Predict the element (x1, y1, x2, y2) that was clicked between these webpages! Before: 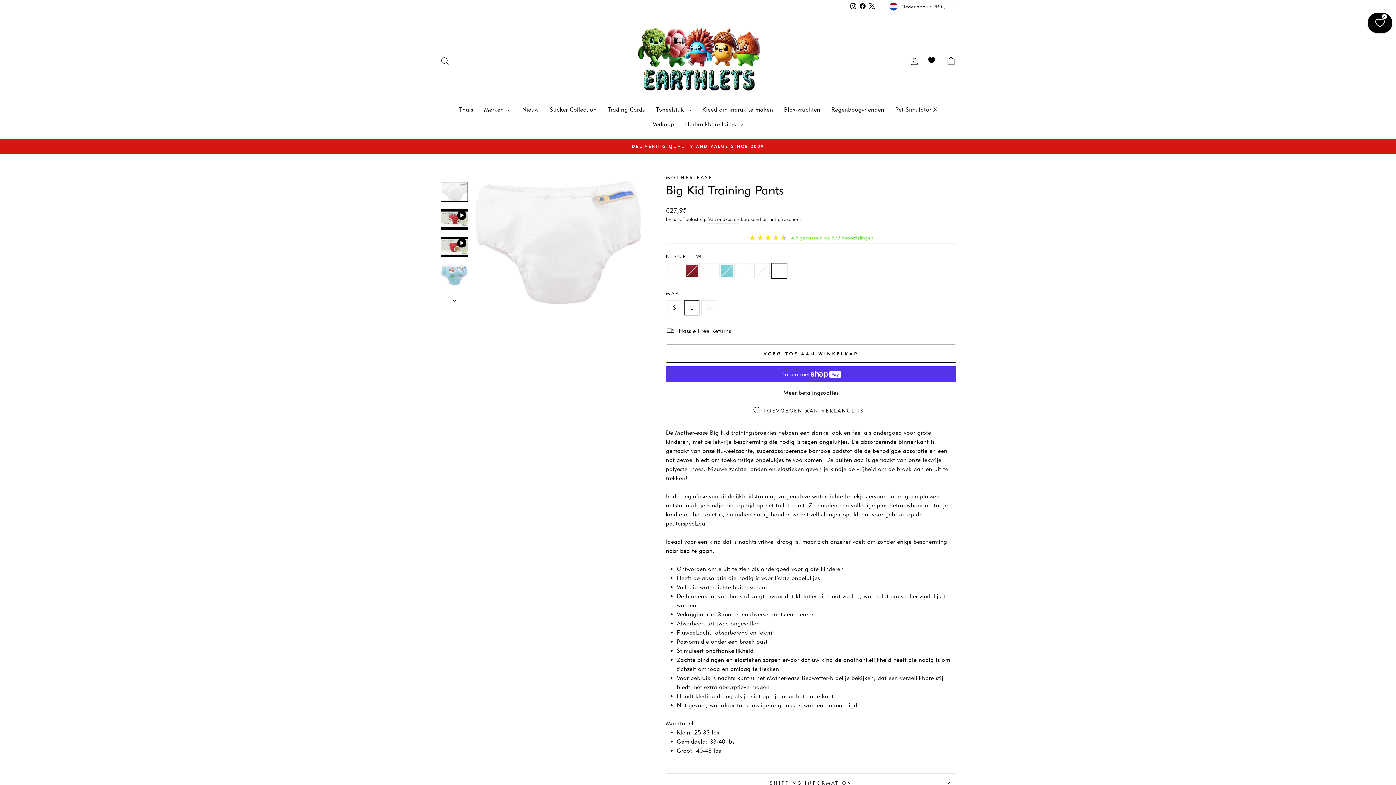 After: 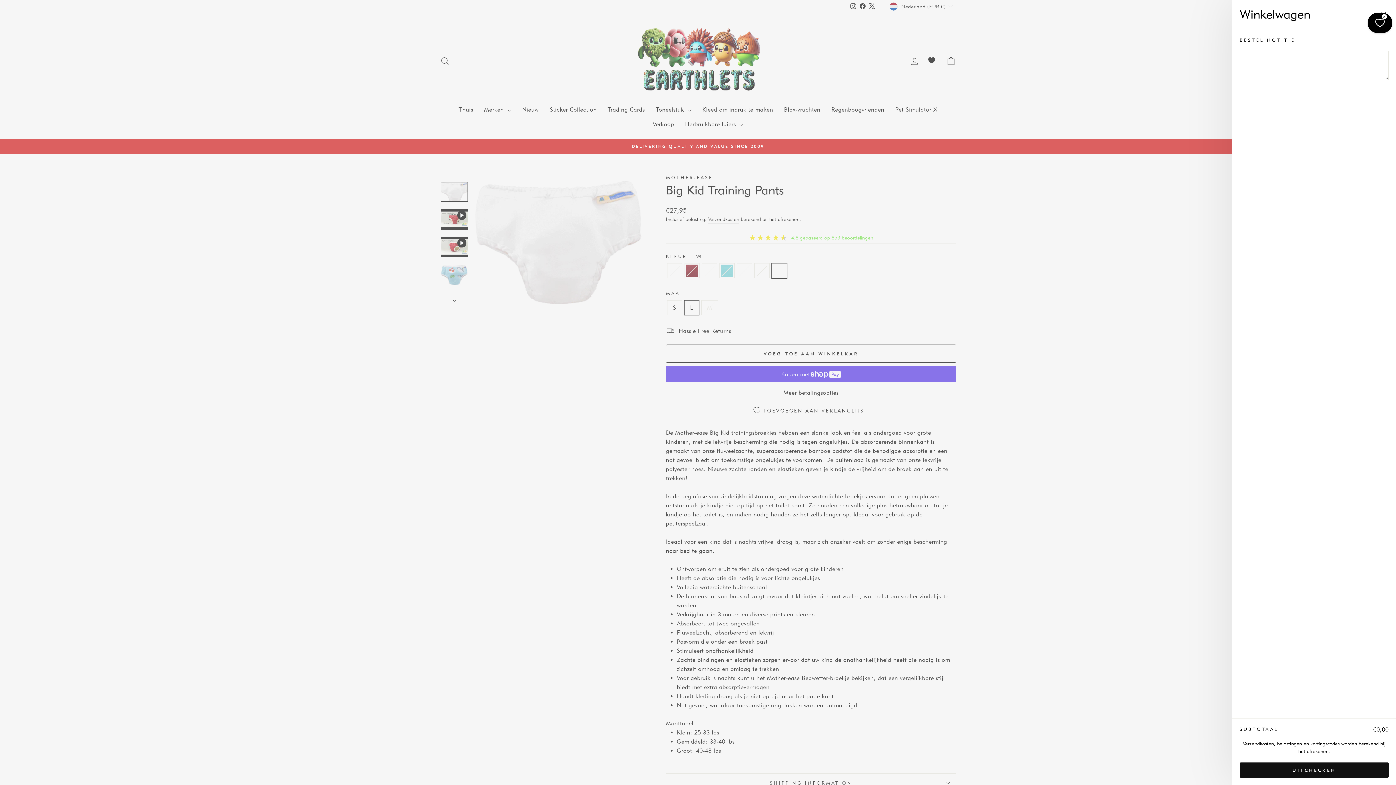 Action: bbox: (941, 53, 960, 69) label: Winkelwagen